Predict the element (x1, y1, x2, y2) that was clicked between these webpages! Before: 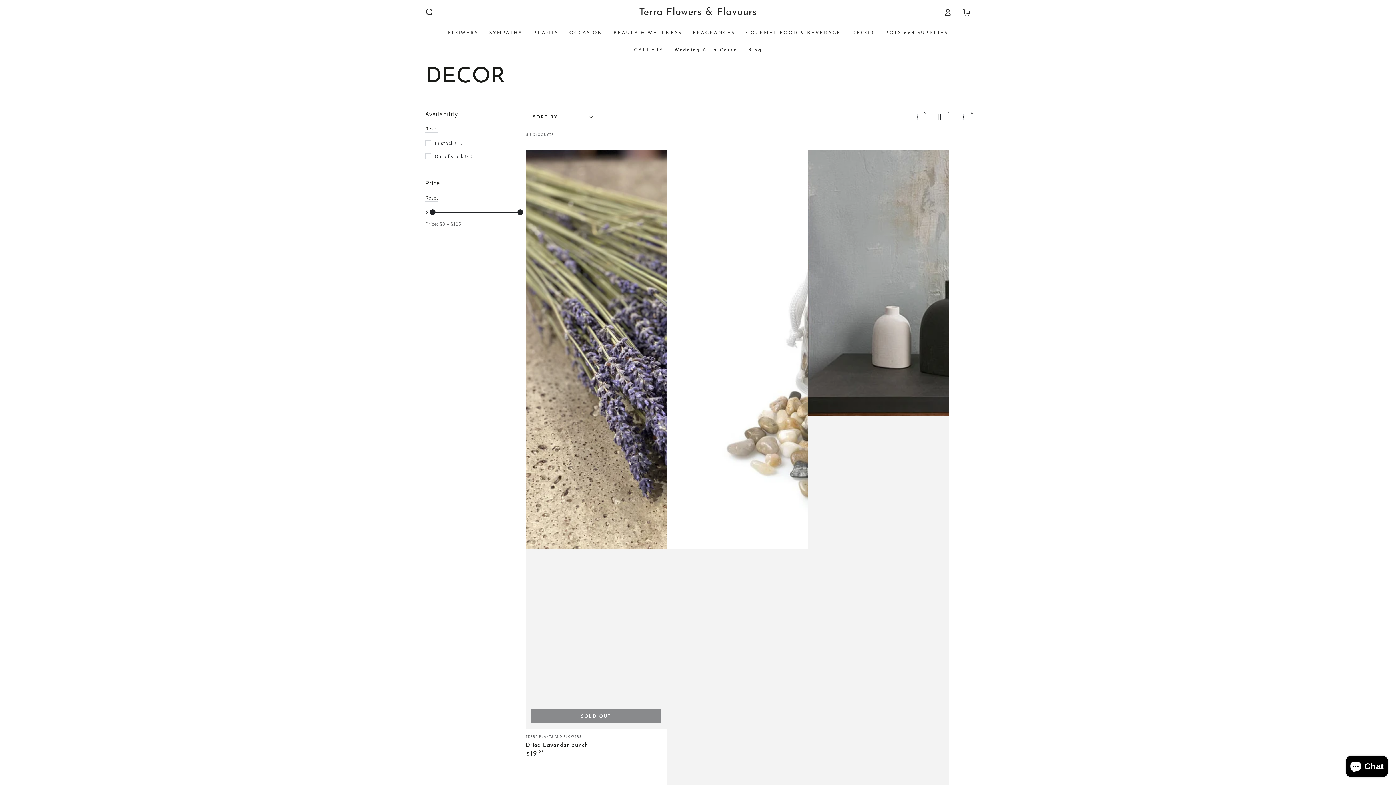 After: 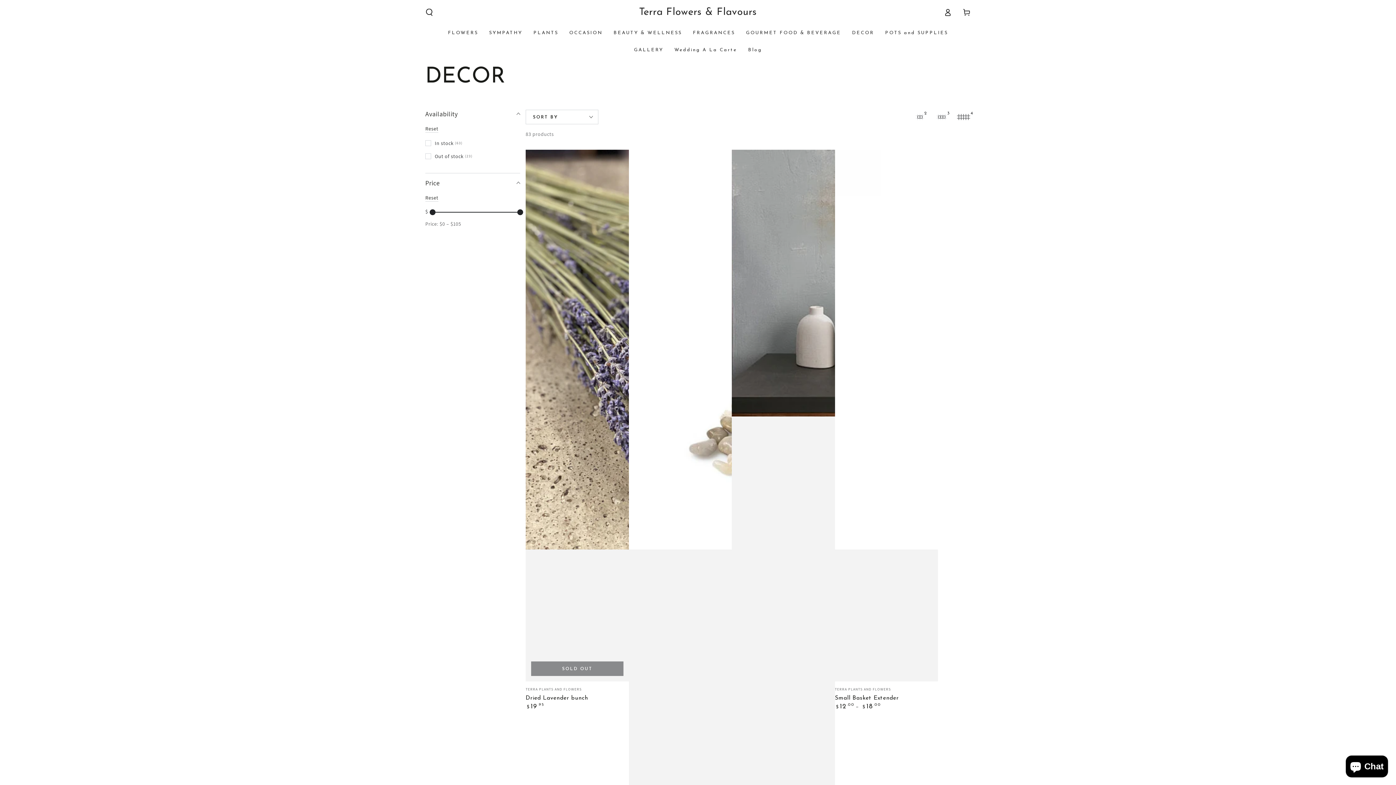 Action: label: 4 bbox: (956, 109, 970, 124)